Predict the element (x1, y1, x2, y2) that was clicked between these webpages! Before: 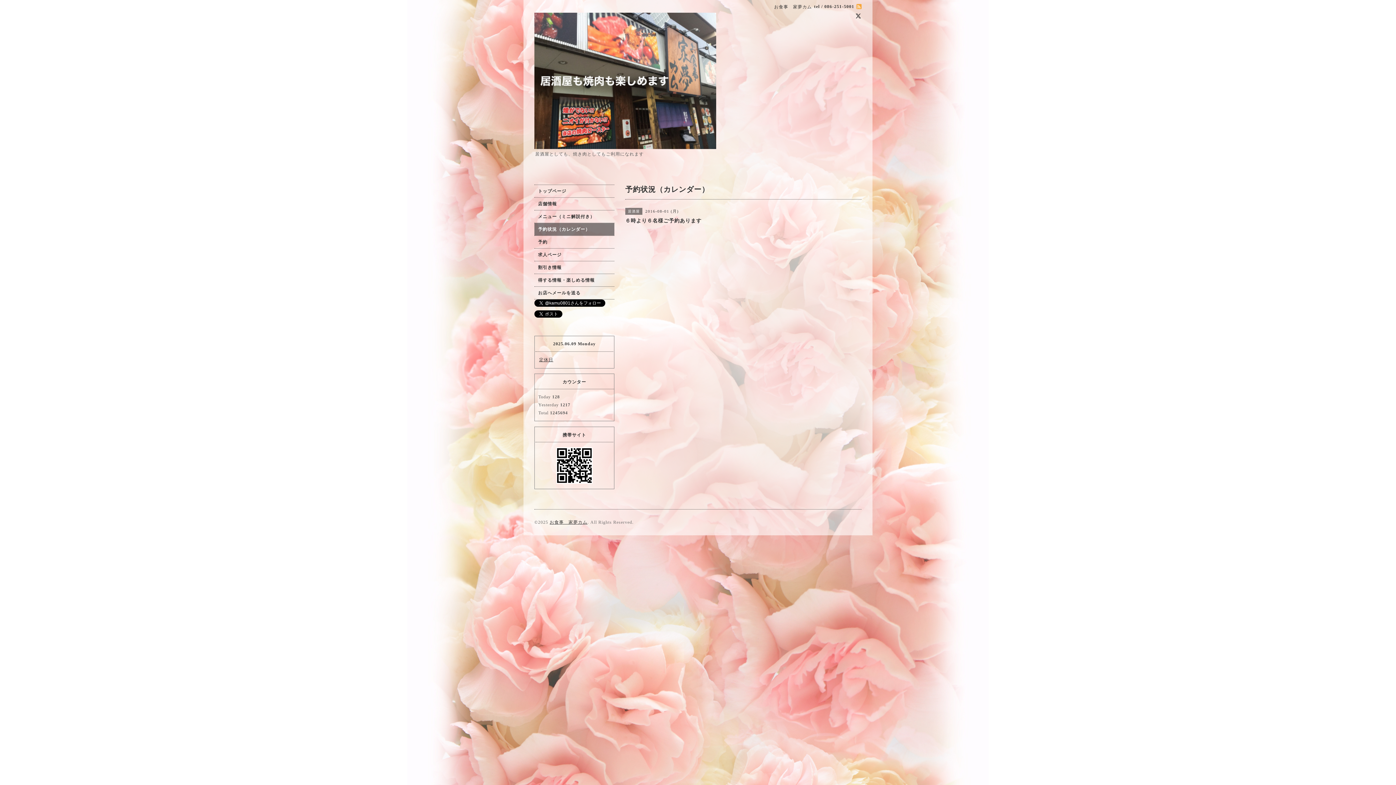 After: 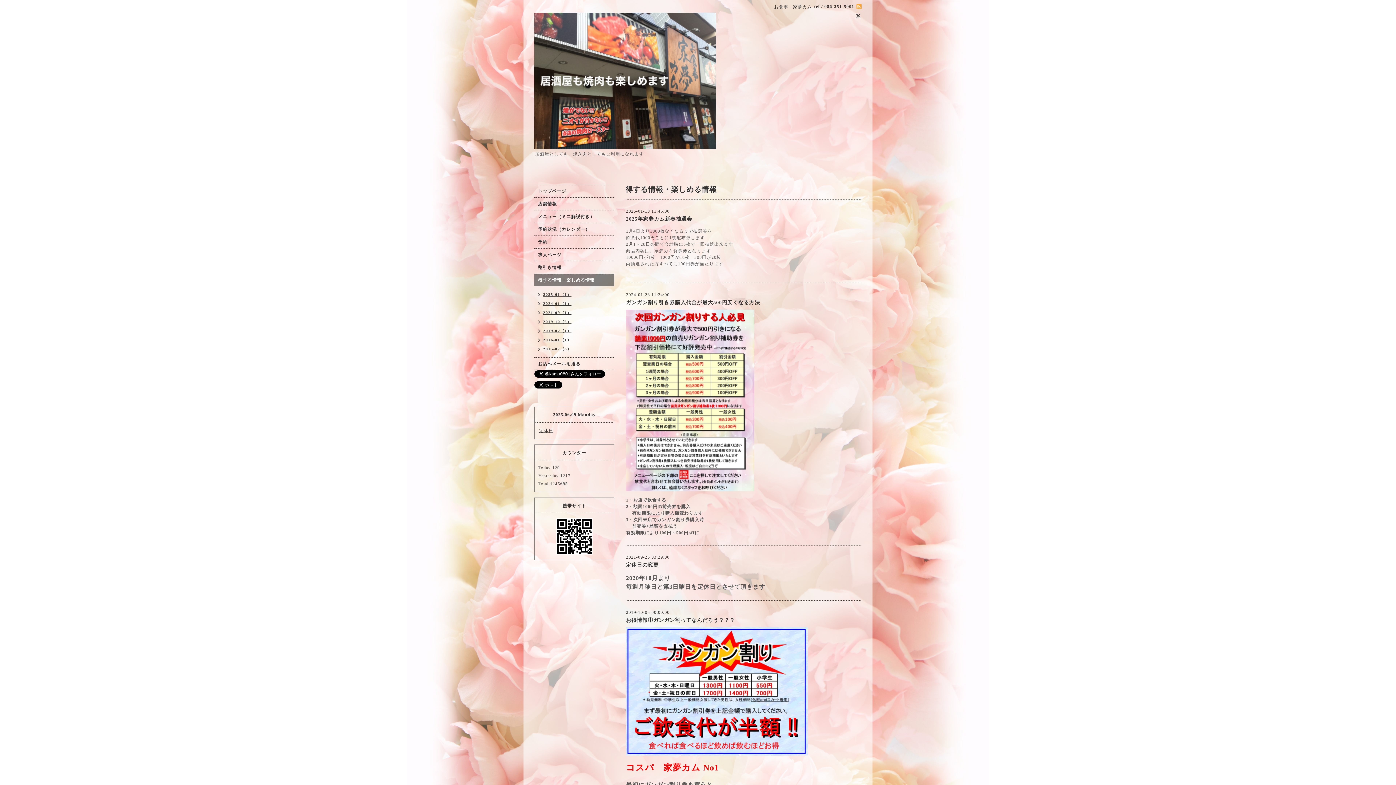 Action: bbox: (534, 274, 614, 286) label: 得する情報・楽しめる情報